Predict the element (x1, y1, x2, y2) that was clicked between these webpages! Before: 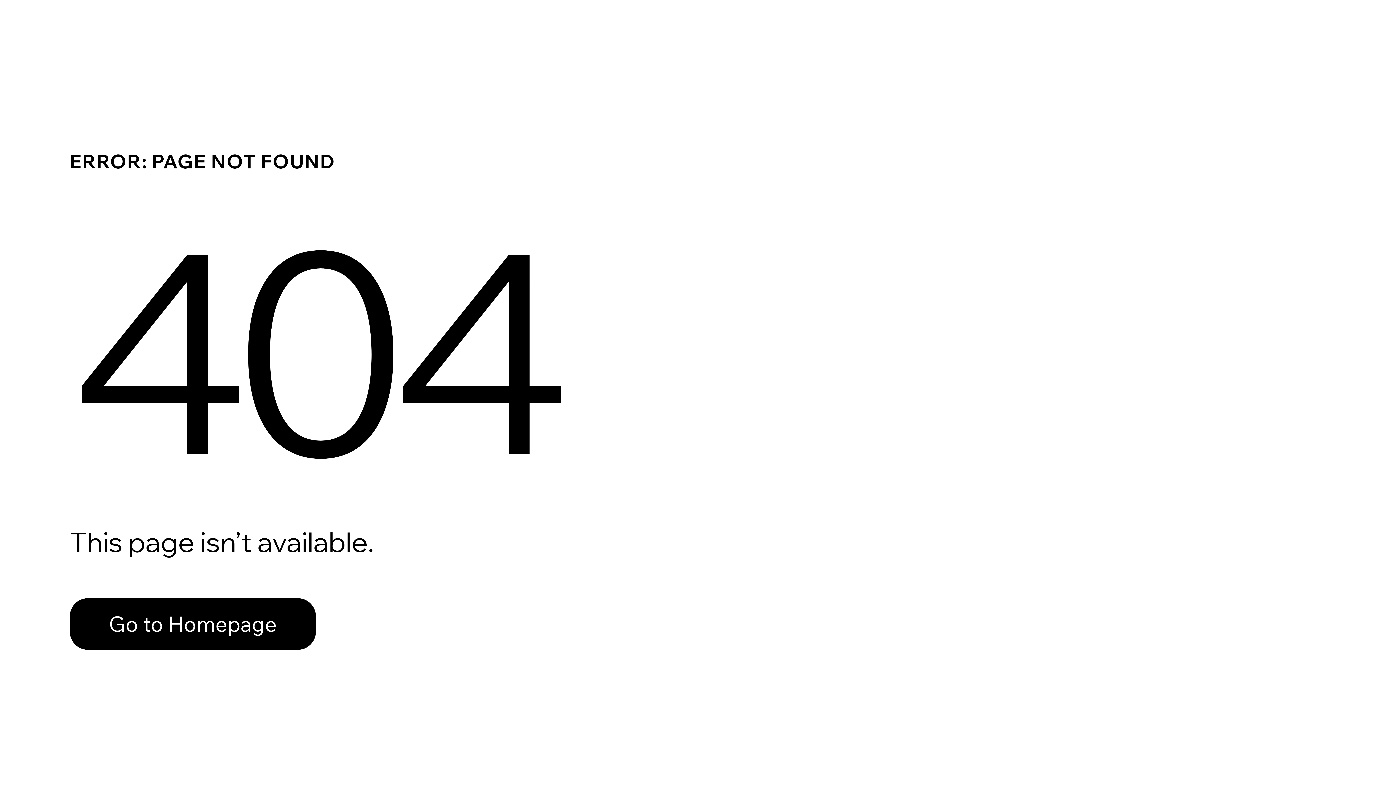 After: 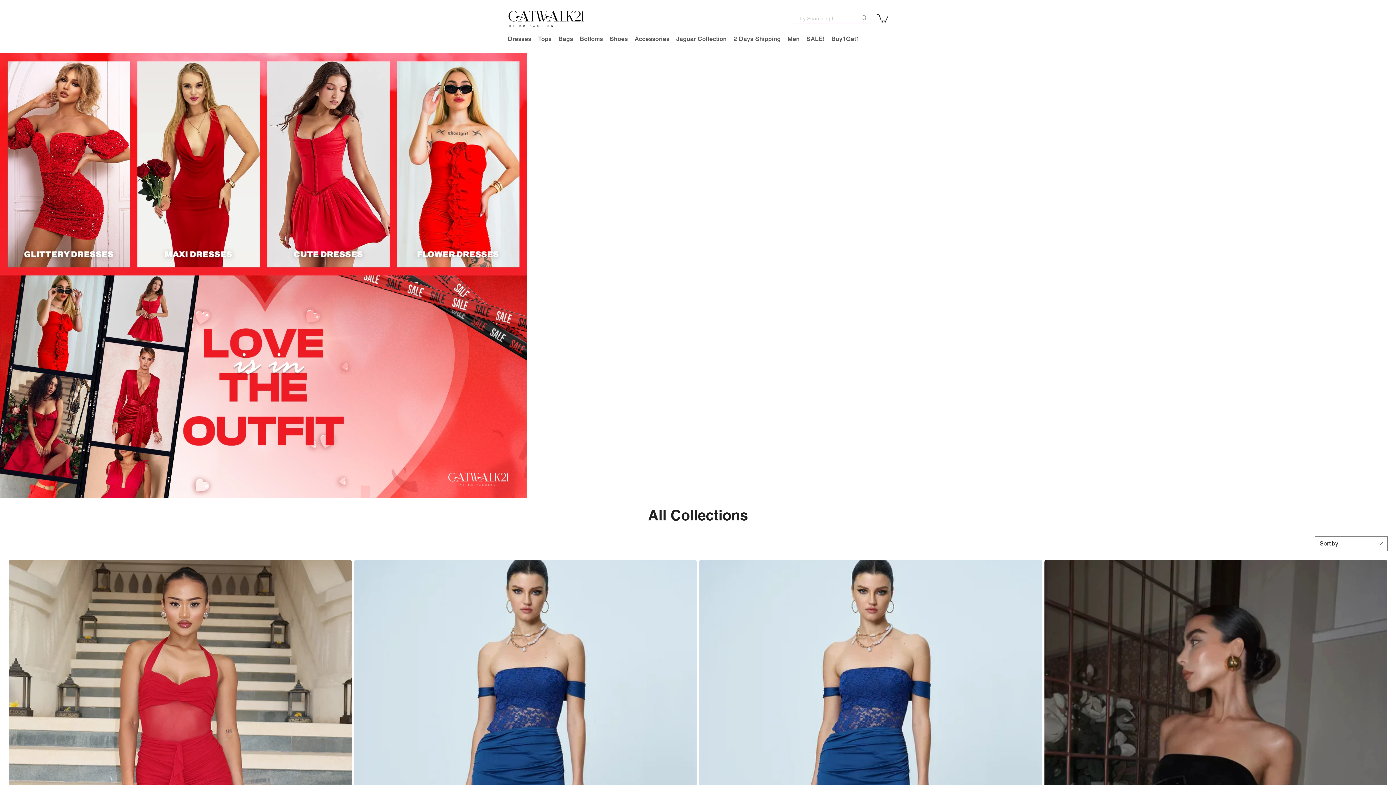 Action: label: Go to Homepage bbox: (69, 582, 768, 659)